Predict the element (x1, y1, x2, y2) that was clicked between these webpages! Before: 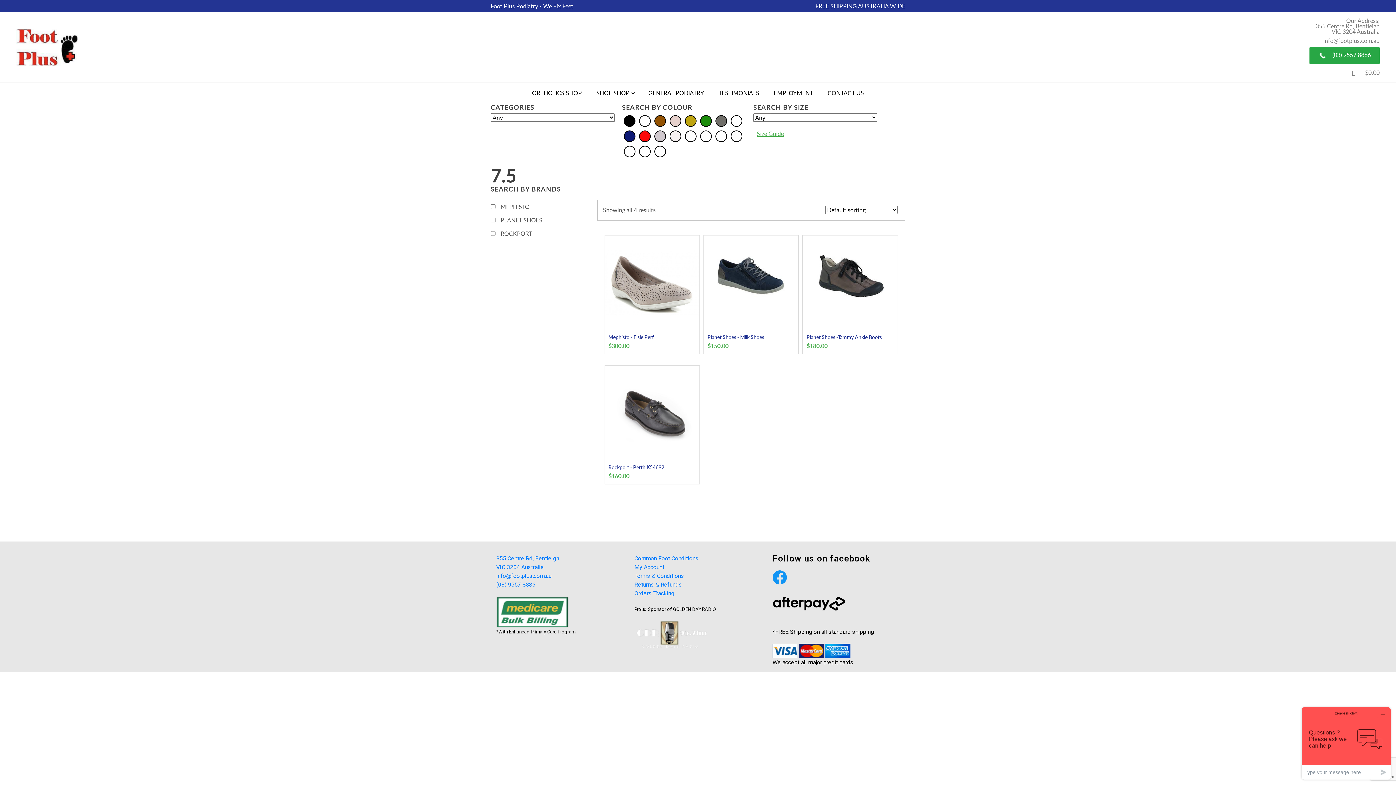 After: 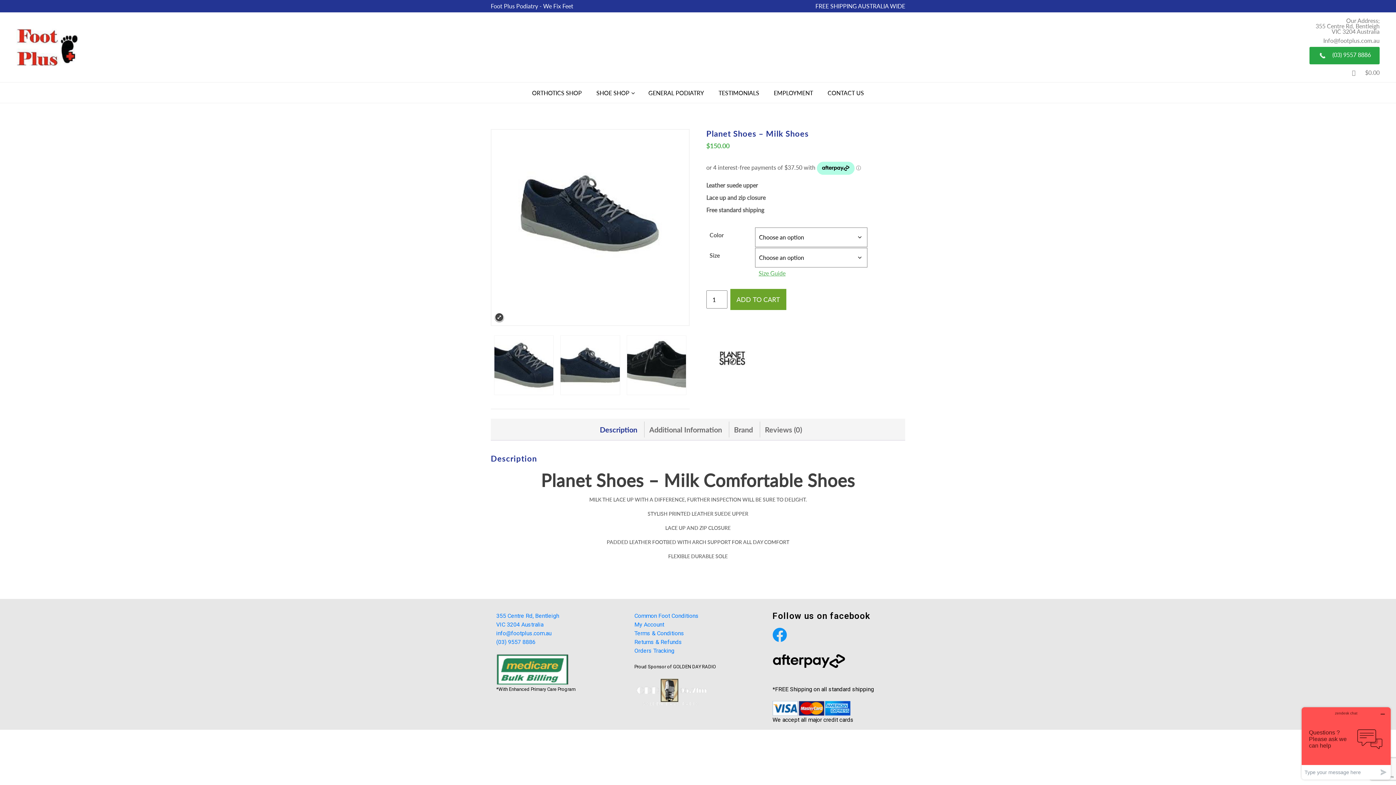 Action: bbox: (703, 278, 798, 285)